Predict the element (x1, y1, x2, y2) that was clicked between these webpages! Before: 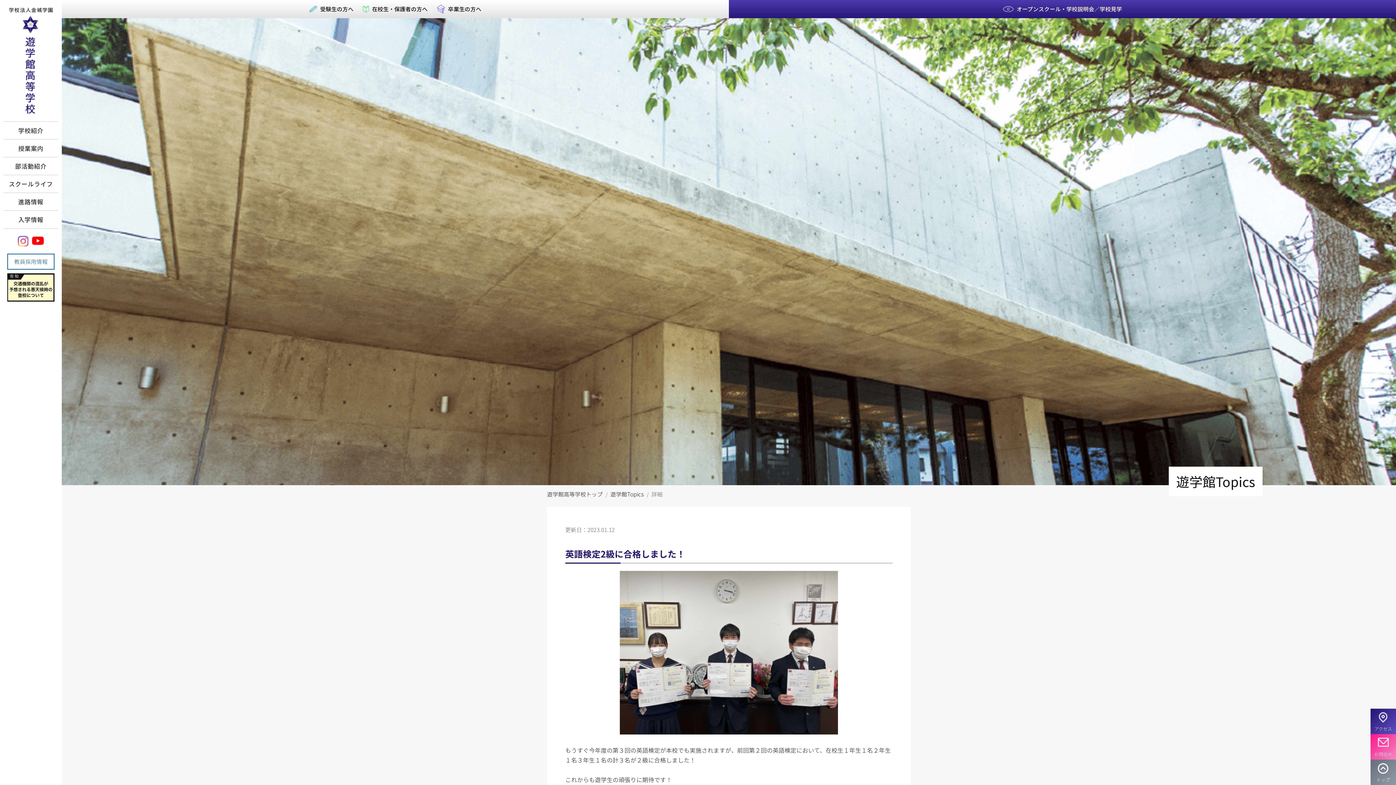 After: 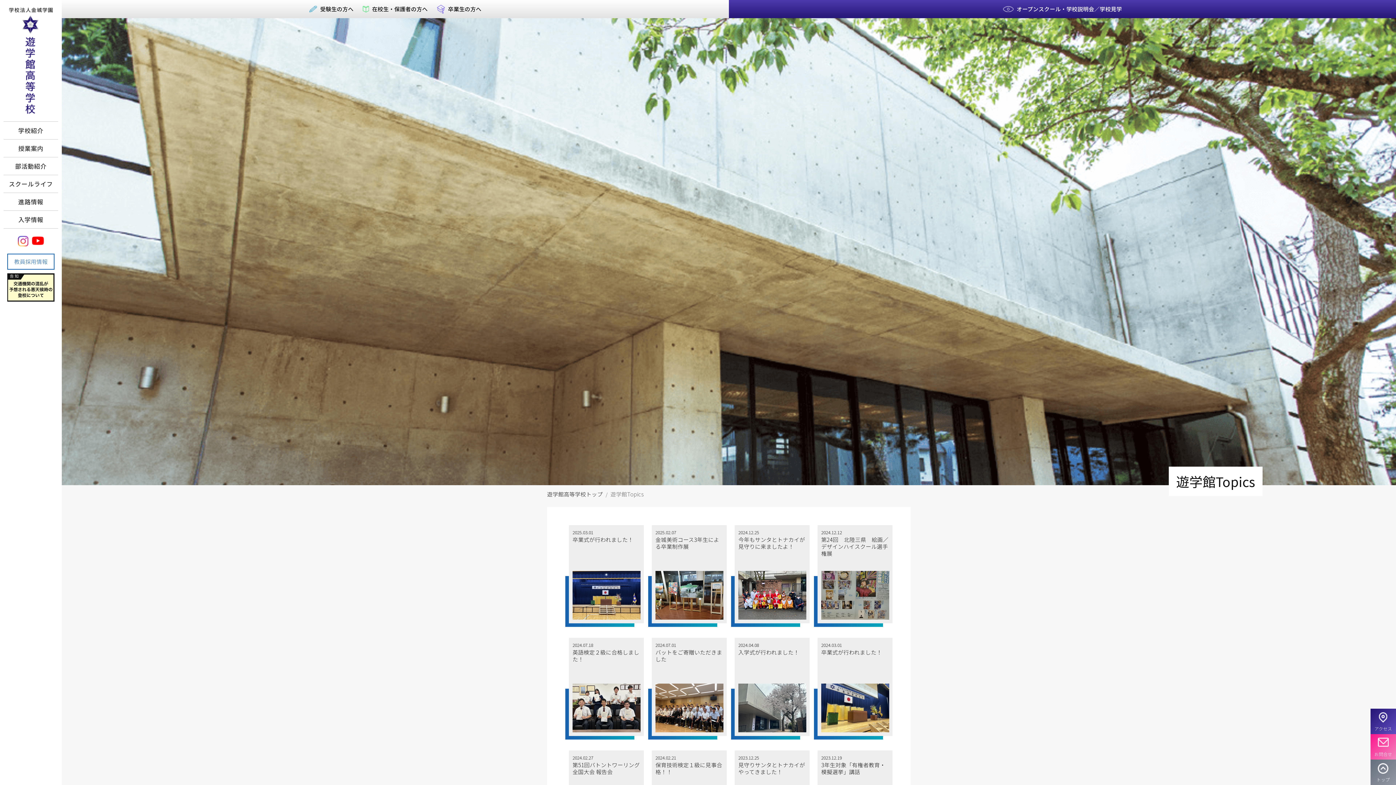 Action: bbox: (610, 490, 644, 498) label: 遊学館Topics